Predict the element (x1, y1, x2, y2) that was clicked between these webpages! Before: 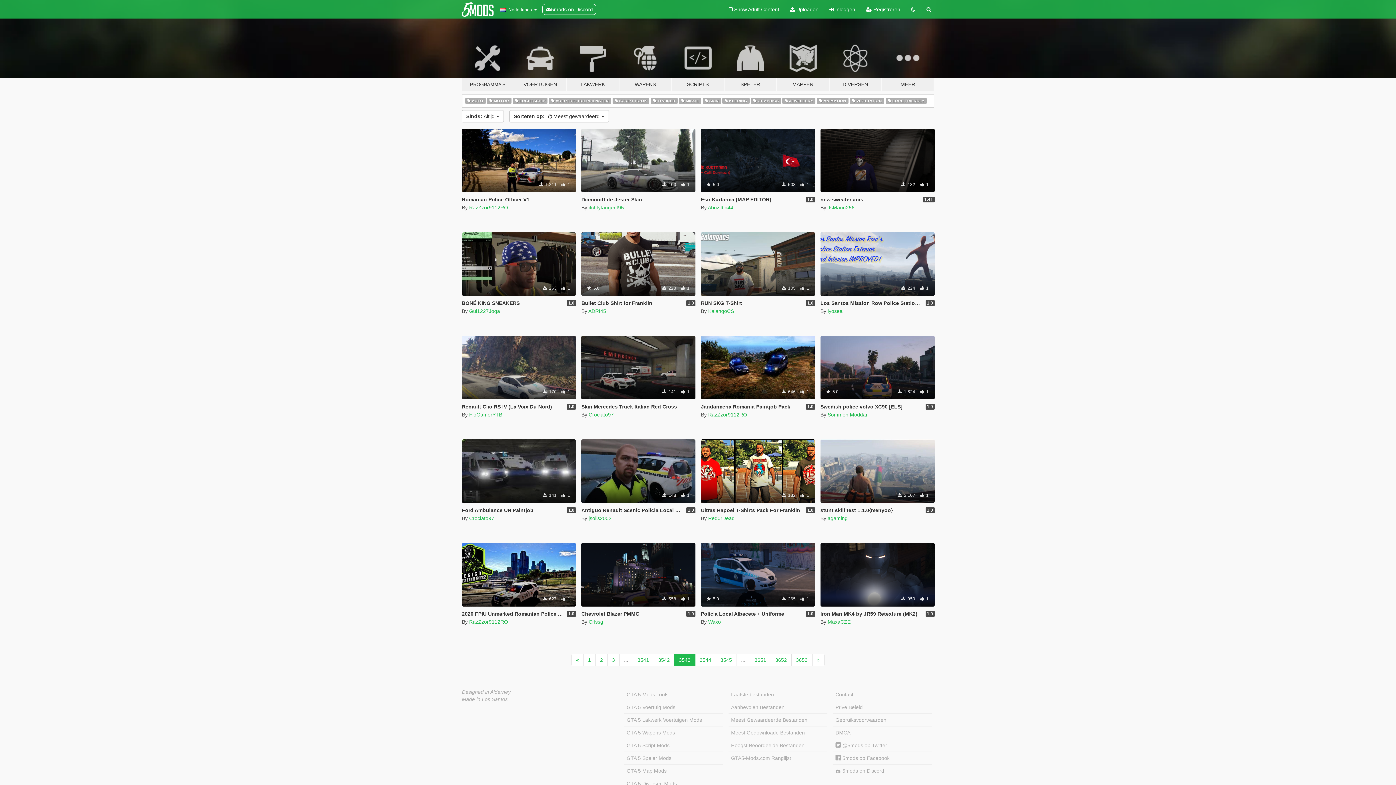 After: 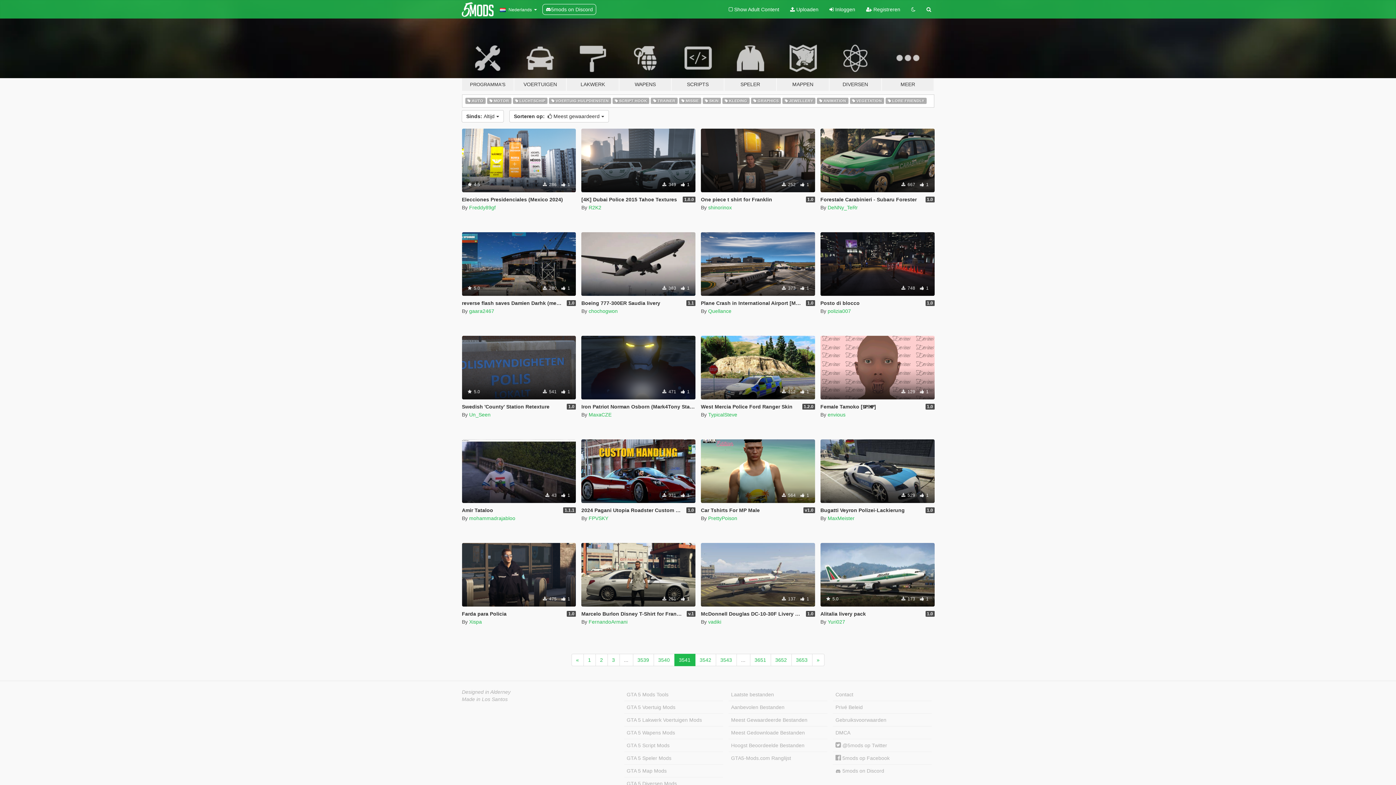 Action: bbox: (632, 654, 654, 666) label: 3541